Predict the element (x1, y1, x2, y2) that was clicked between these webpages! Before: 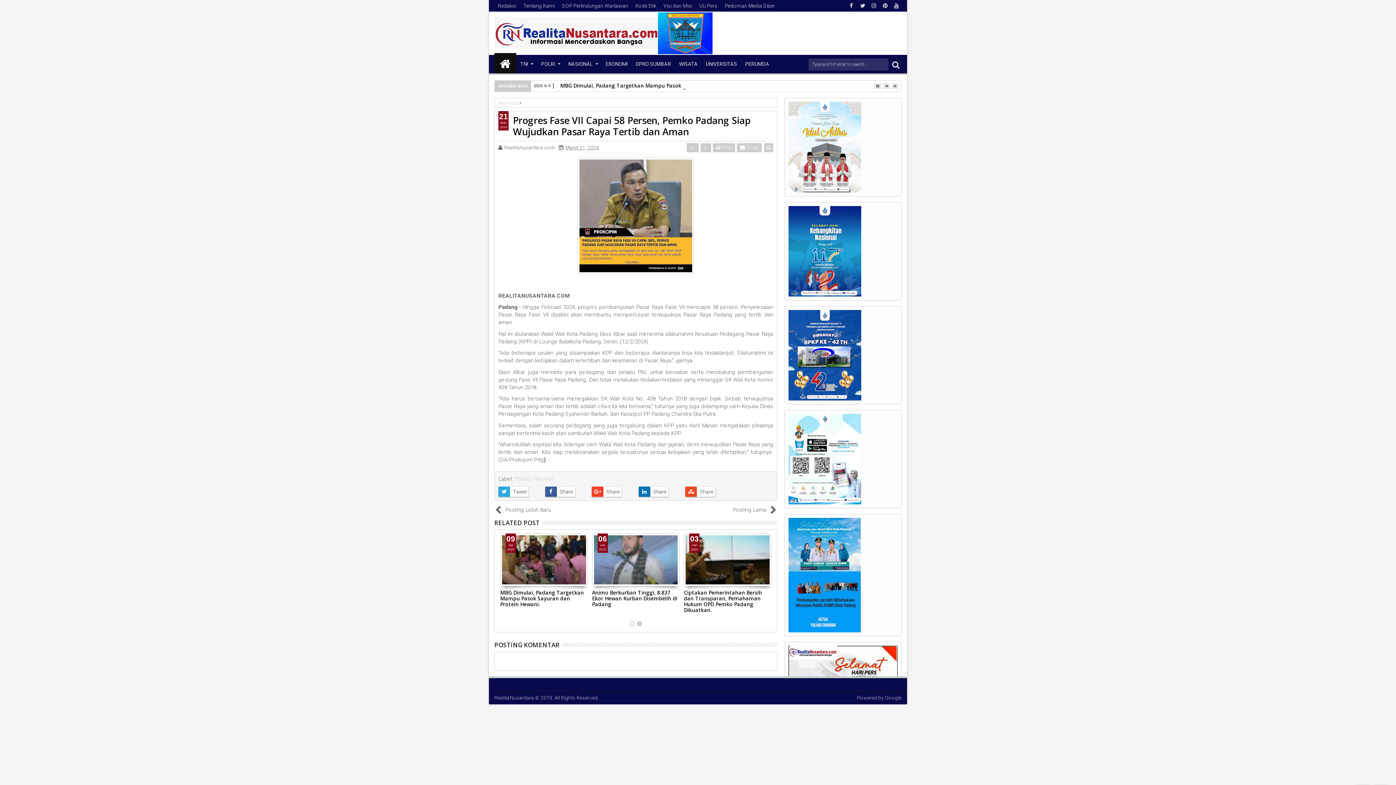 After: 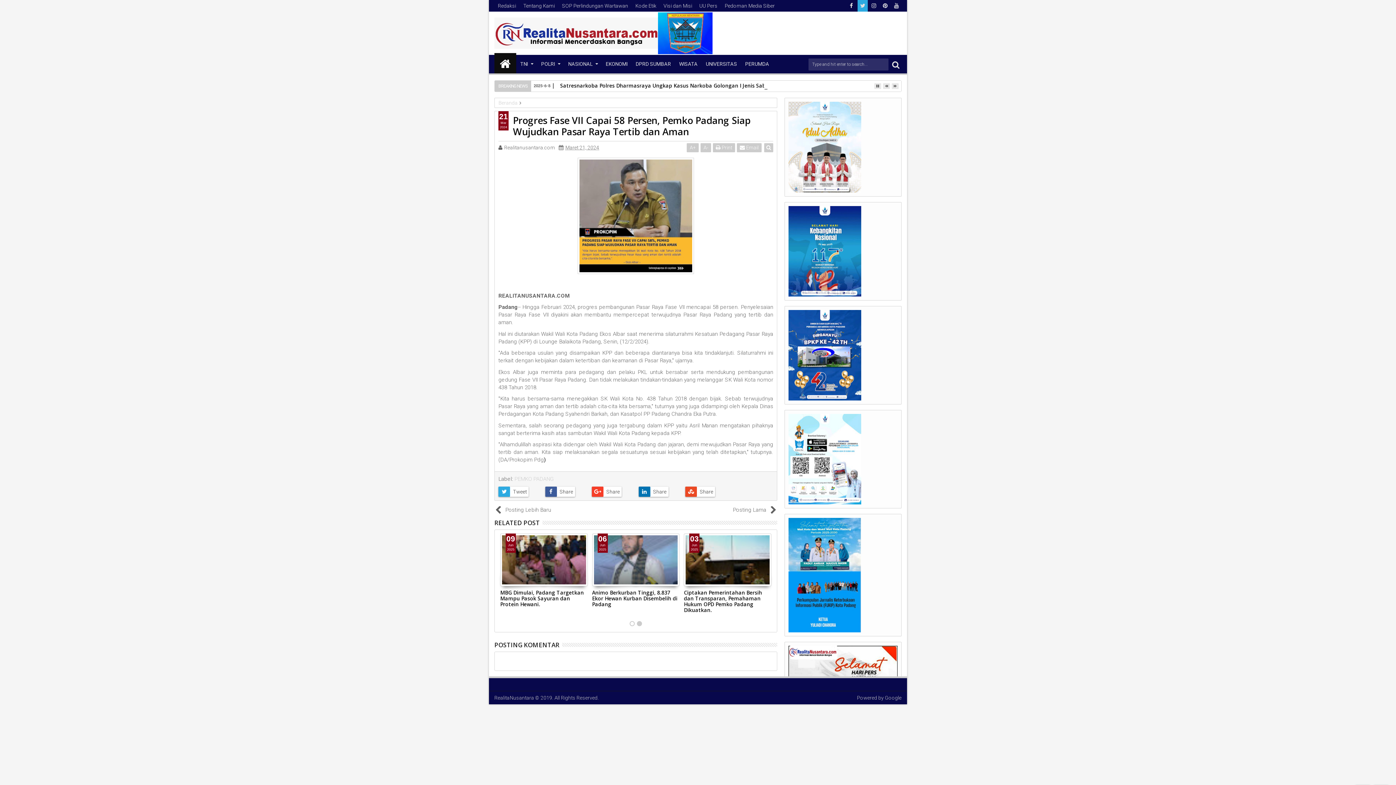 Action: bbox: (857, 0, 868, 11)